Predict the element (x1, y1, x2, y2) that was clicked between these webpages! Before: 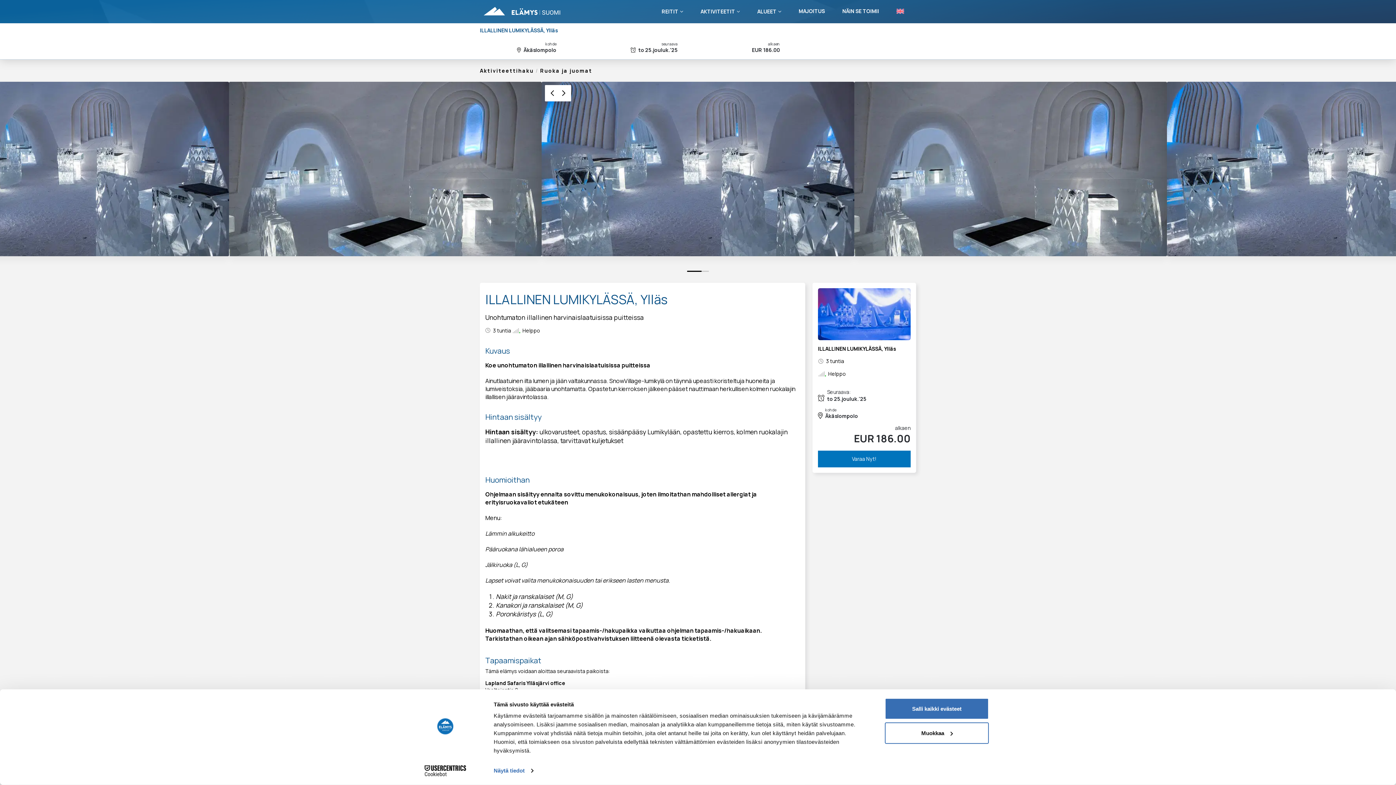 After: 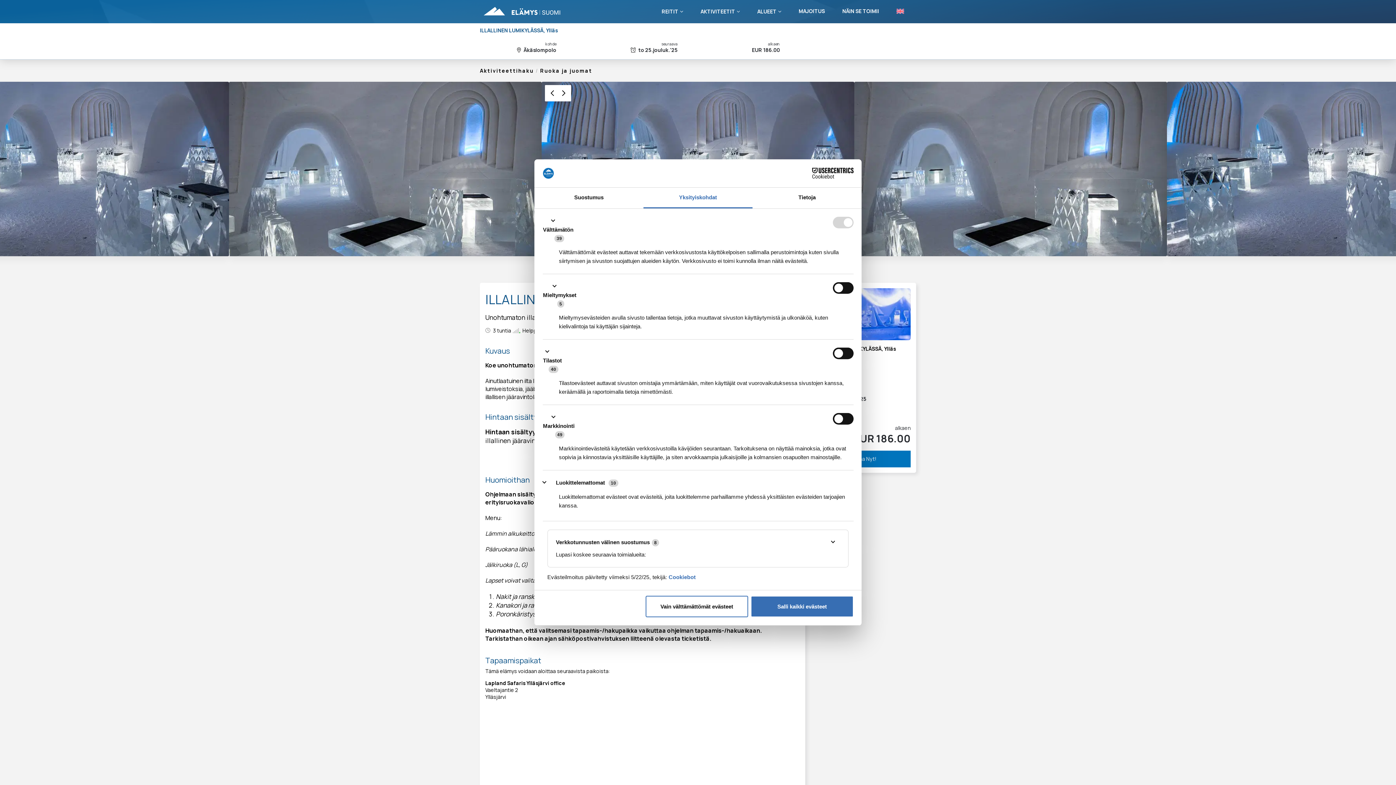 Action: bbox: (885, 722, 989, 744) label: Muokkaa